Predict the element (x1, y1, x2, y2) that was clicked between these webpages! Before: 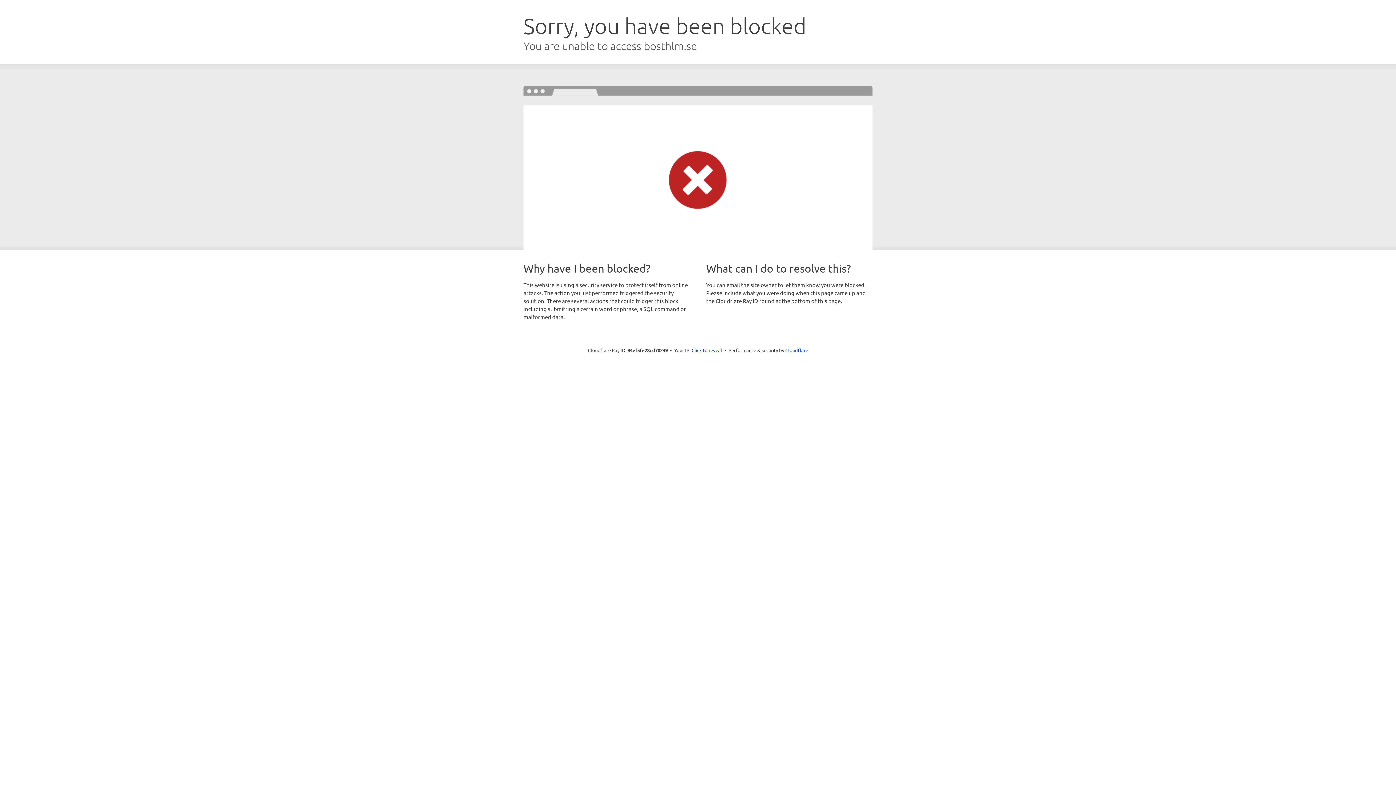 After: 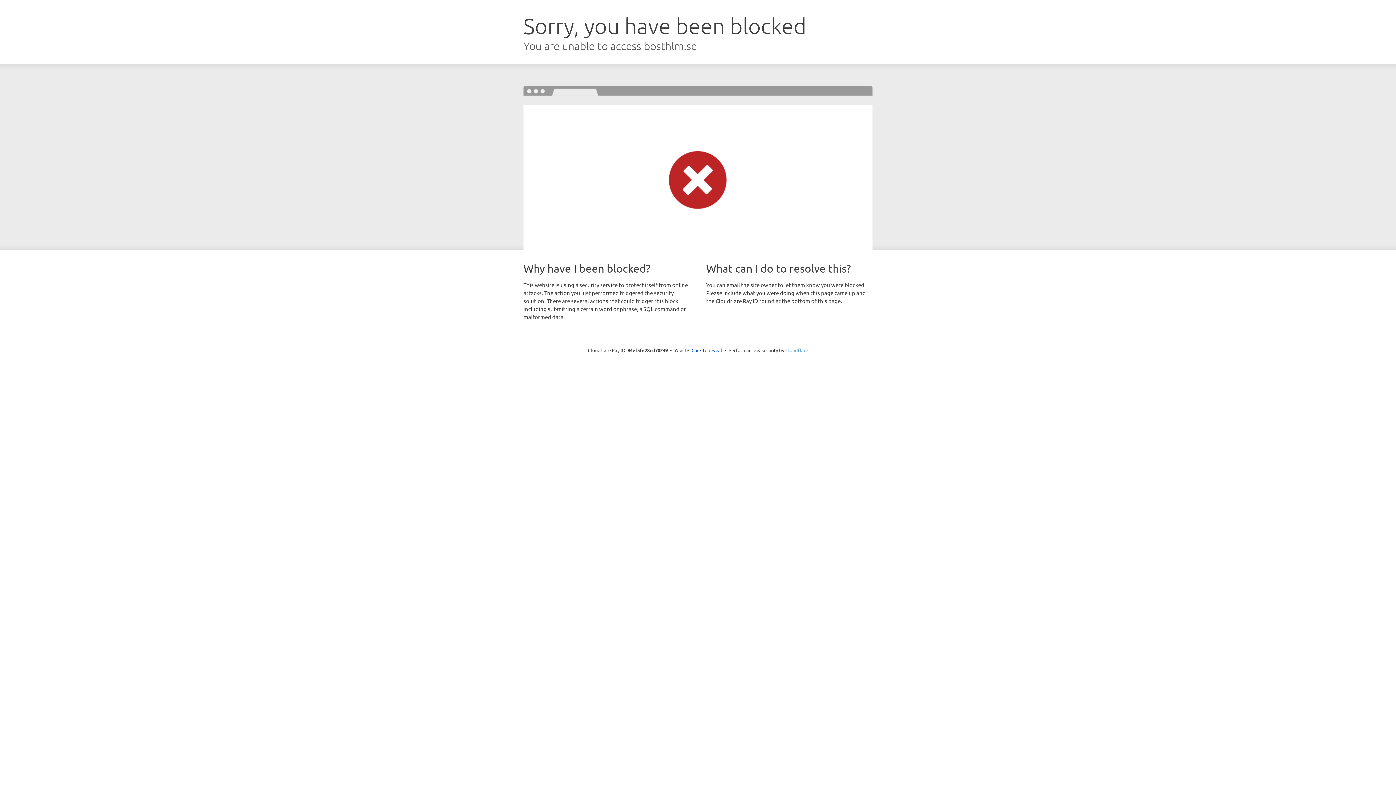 Action: bbox: (785, 347, 808, 353) label: Cloudflare